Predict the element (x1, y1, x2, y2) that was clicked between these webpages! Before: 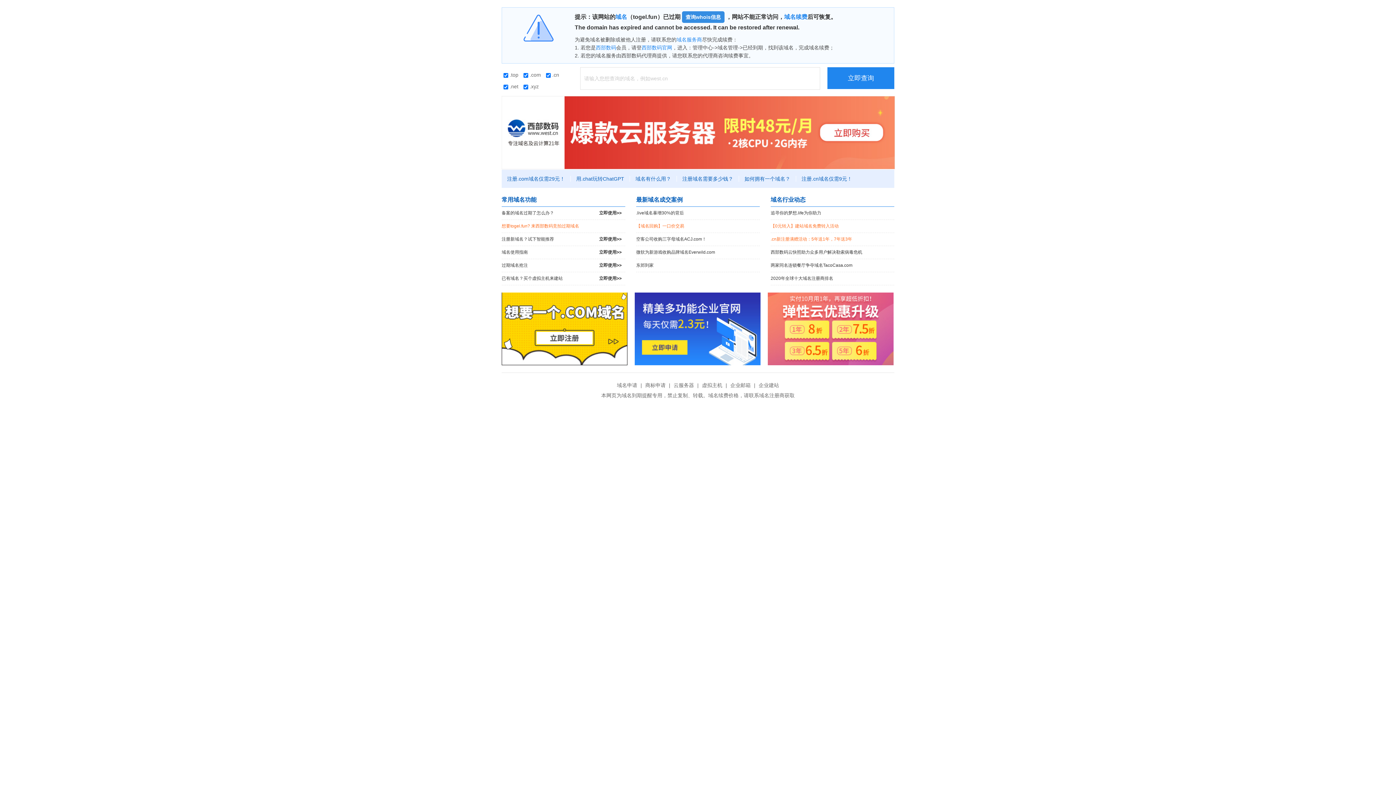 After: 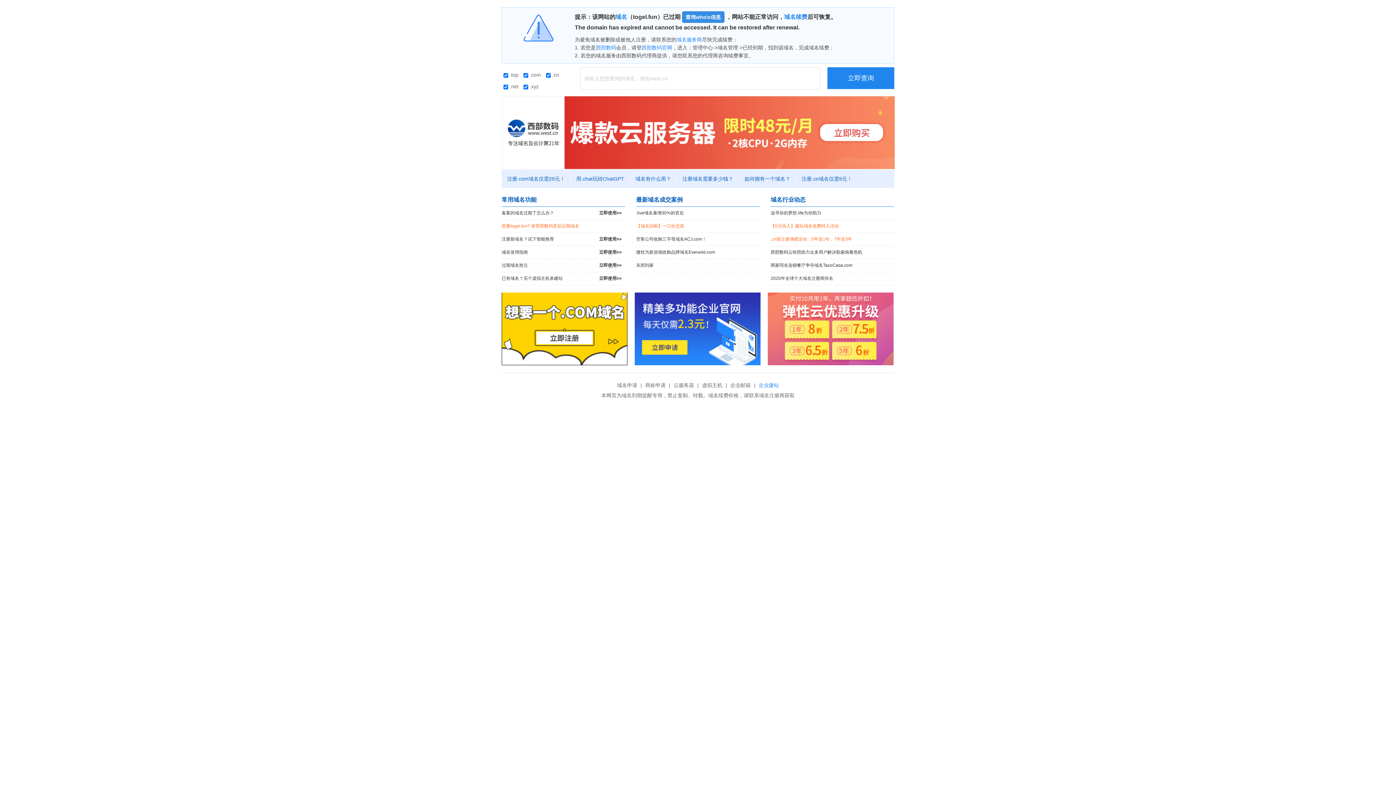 Action: bbox: (757, 382, 781, 388) label: 企业建站